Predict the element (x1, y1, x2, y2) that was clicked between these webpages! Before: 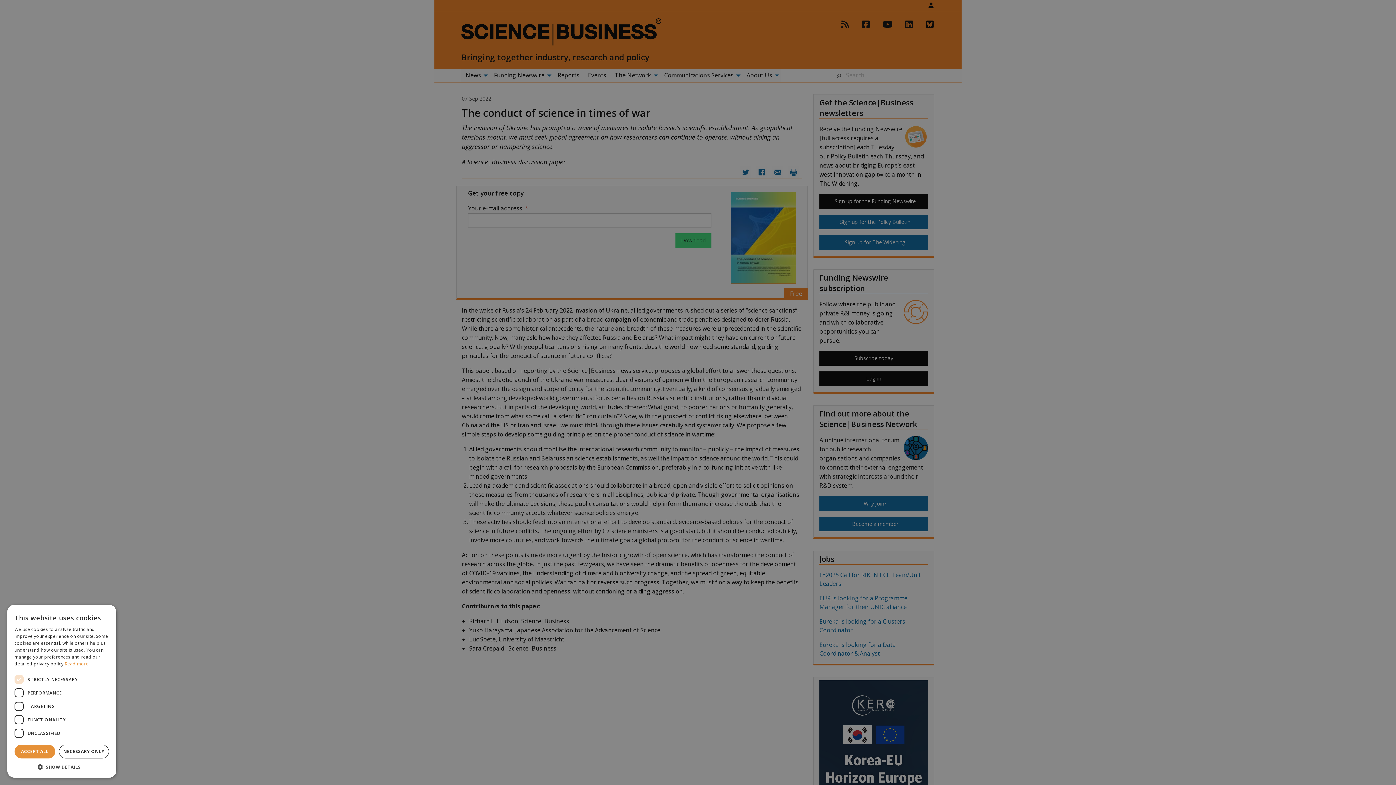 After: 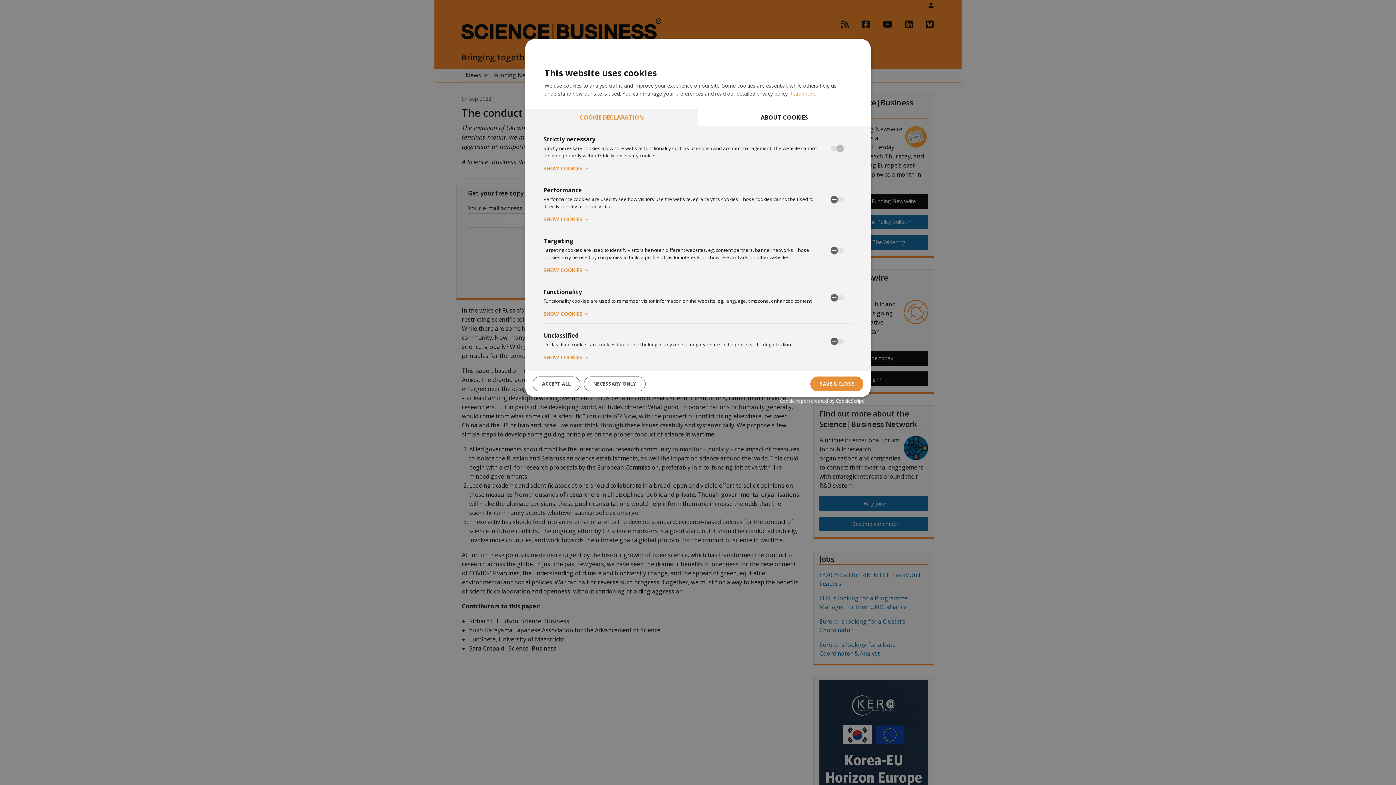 Action: label:  SHOW DETAILS bbox: (14, 763, 109, 770)